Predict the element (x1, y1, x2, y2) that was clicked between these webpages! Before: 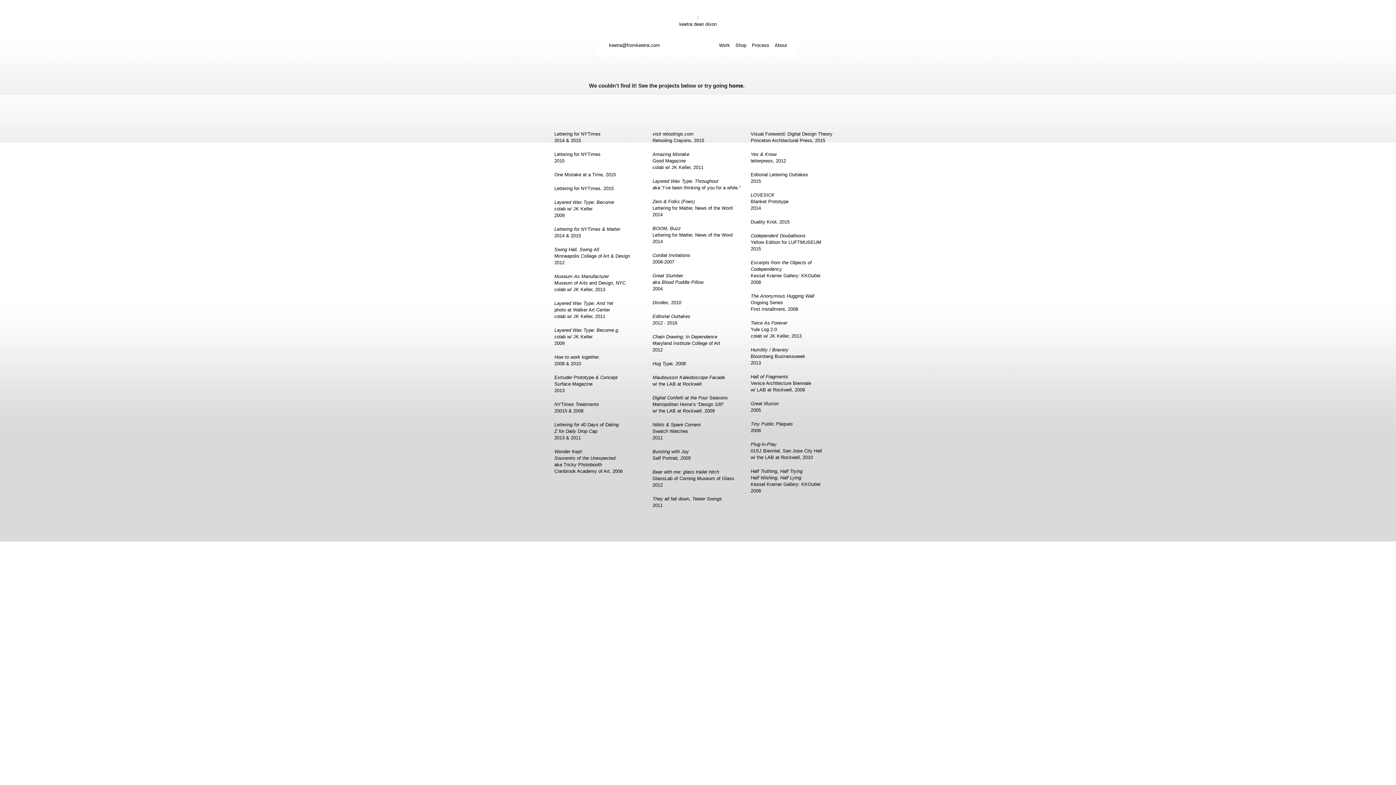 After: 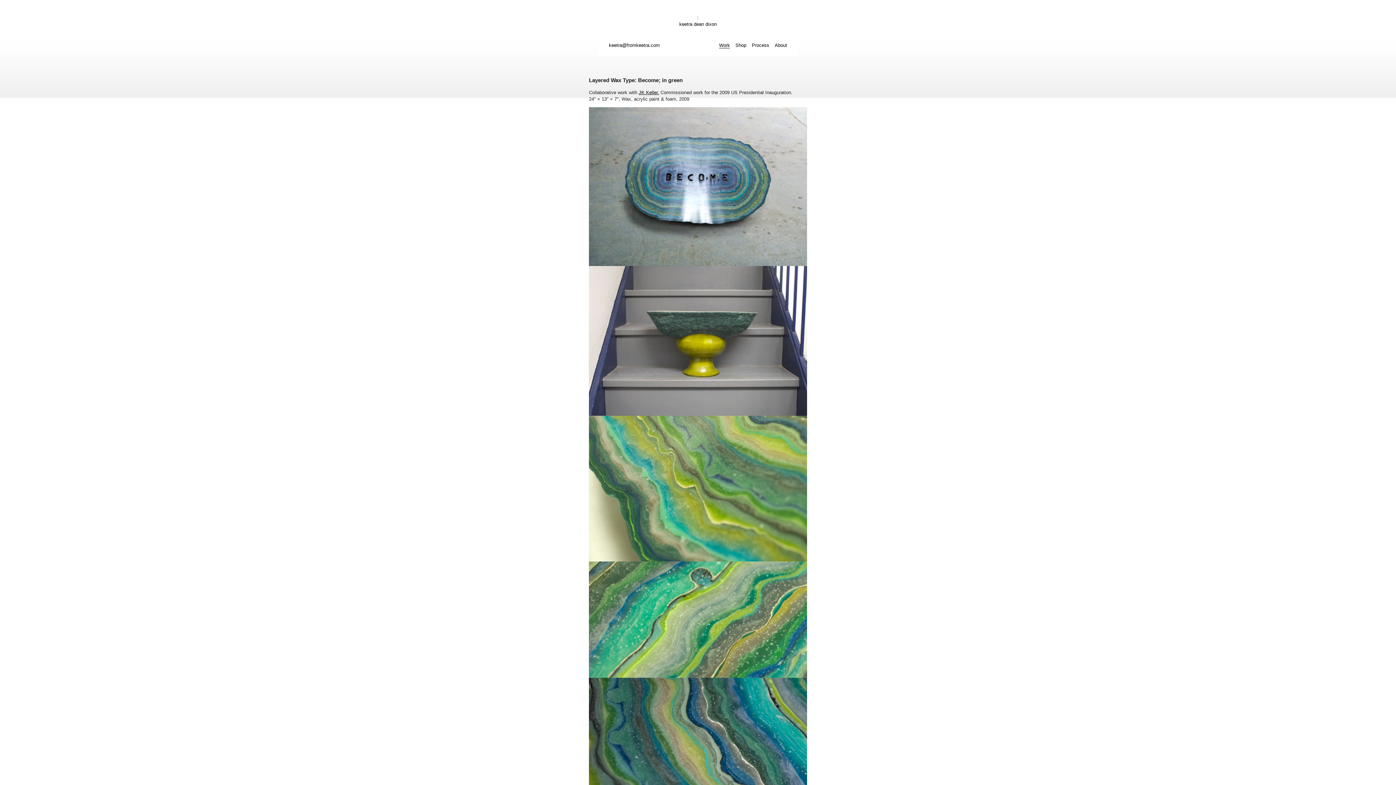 Action: label: Layered Wax Type: Become g.
colab w/ JK Keller
2009 bbox: (554, 327, 645, 347)